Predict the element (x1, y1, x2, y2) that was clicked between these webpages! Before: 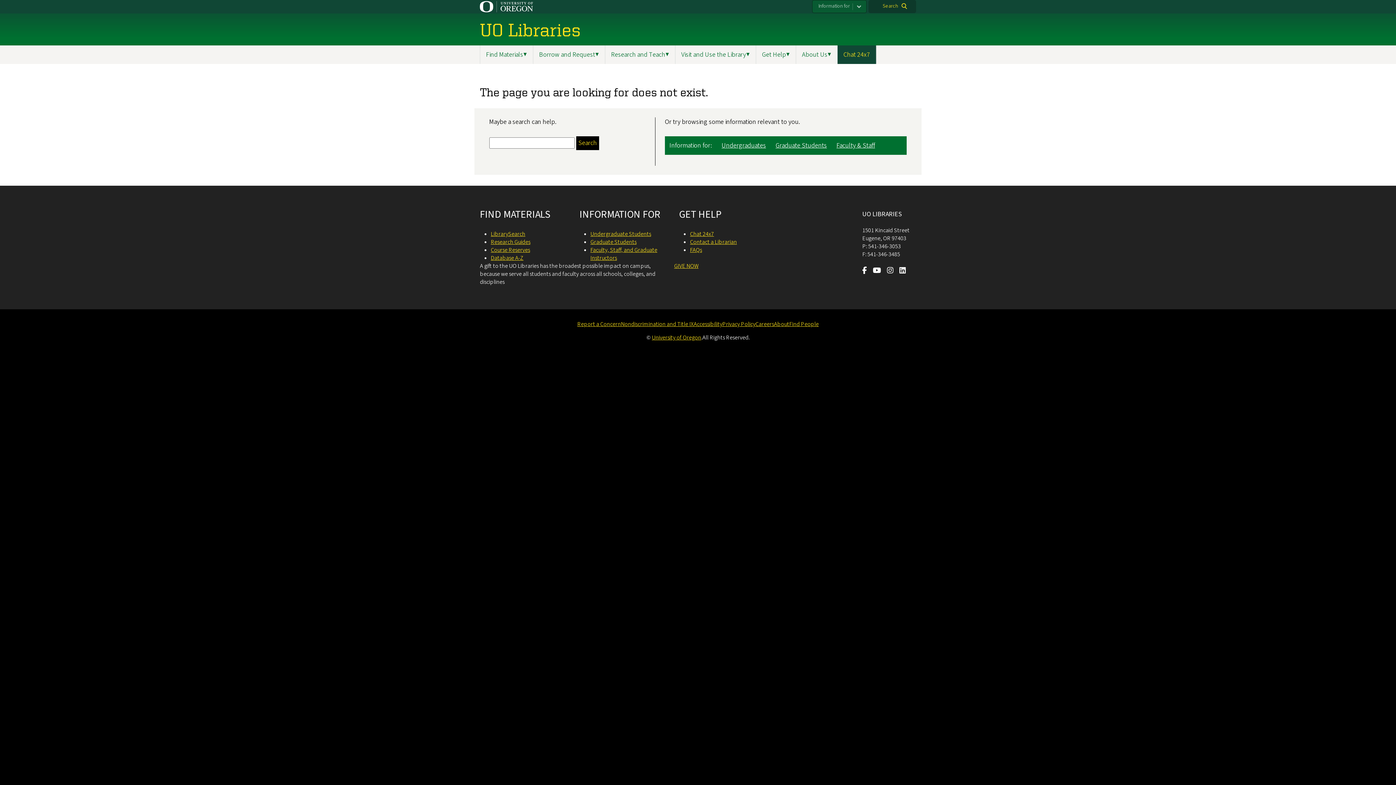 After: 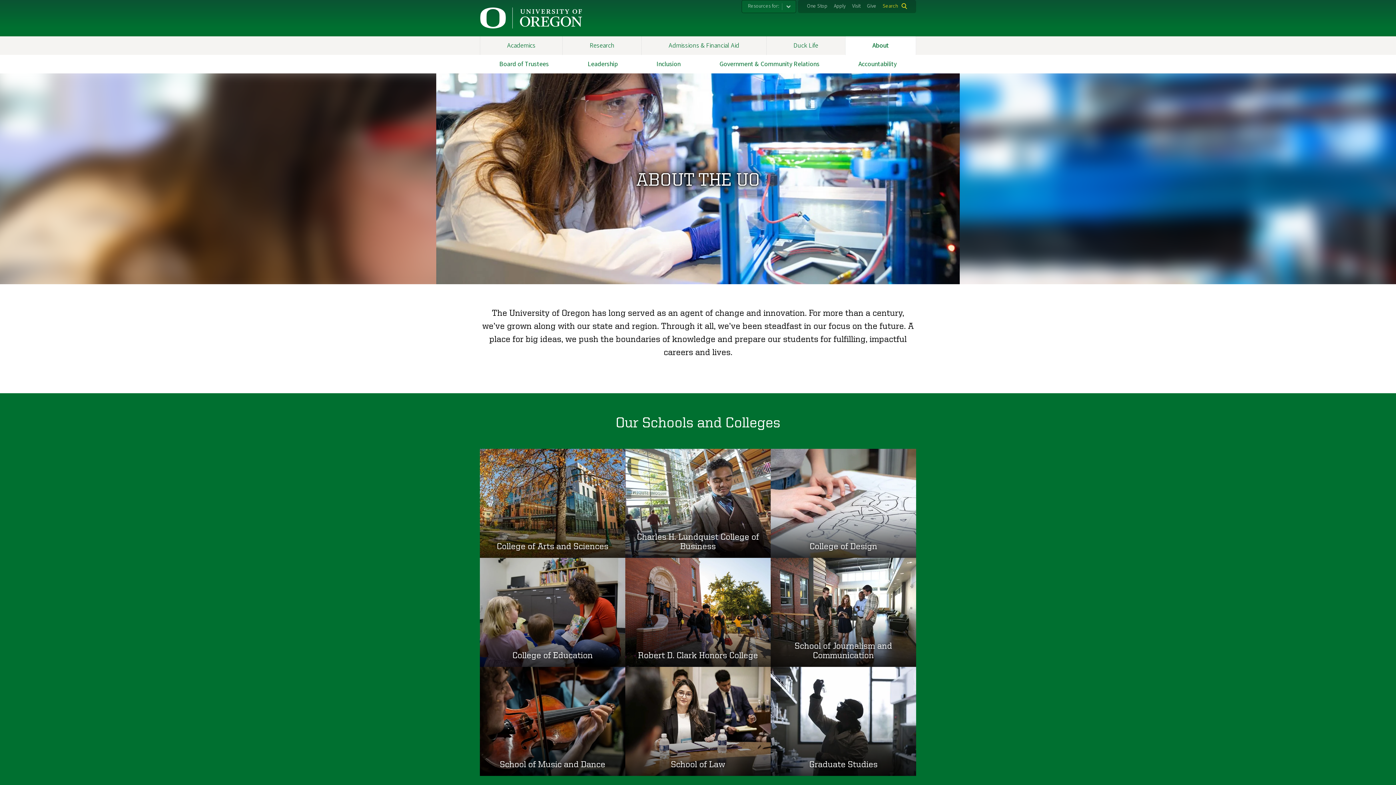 Action: bbox: (774, 320, 789, 328) label: About